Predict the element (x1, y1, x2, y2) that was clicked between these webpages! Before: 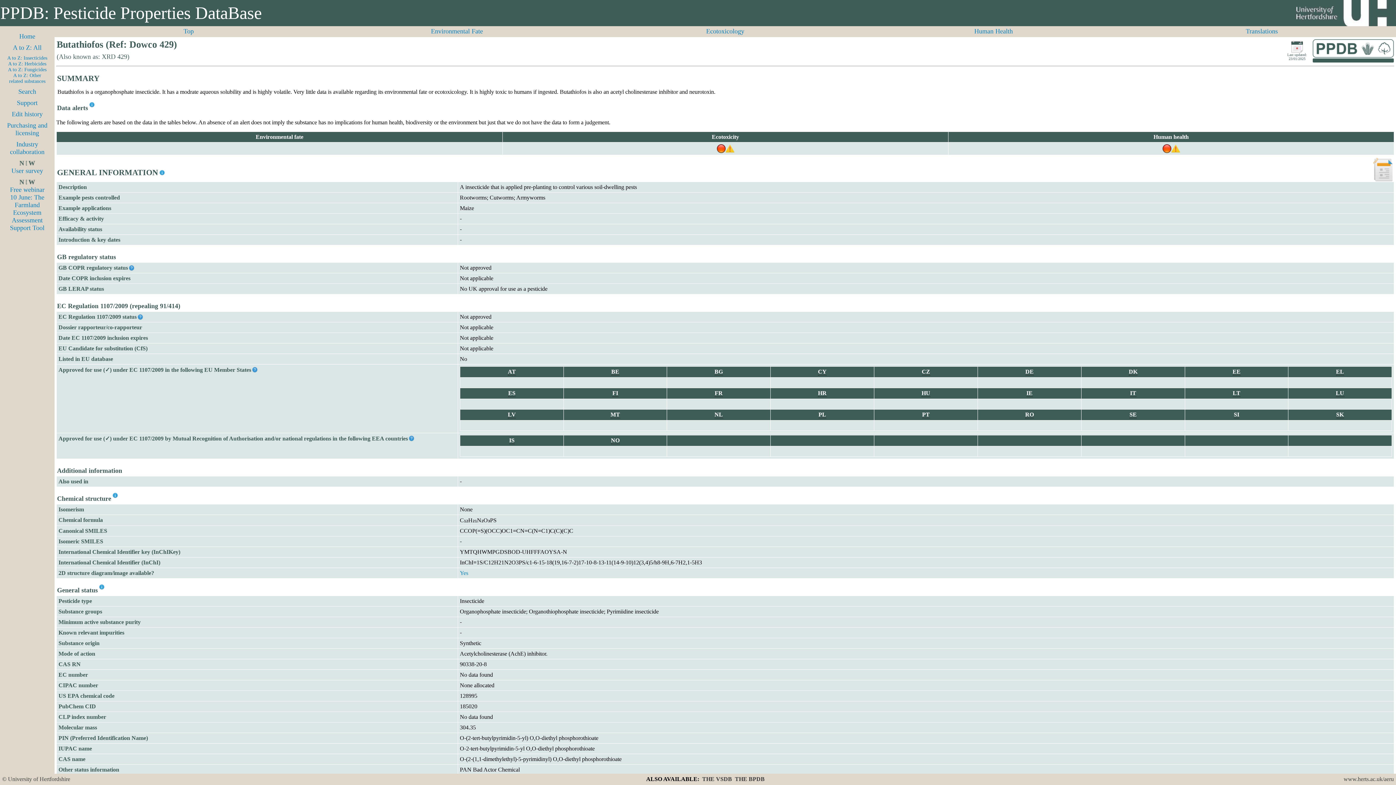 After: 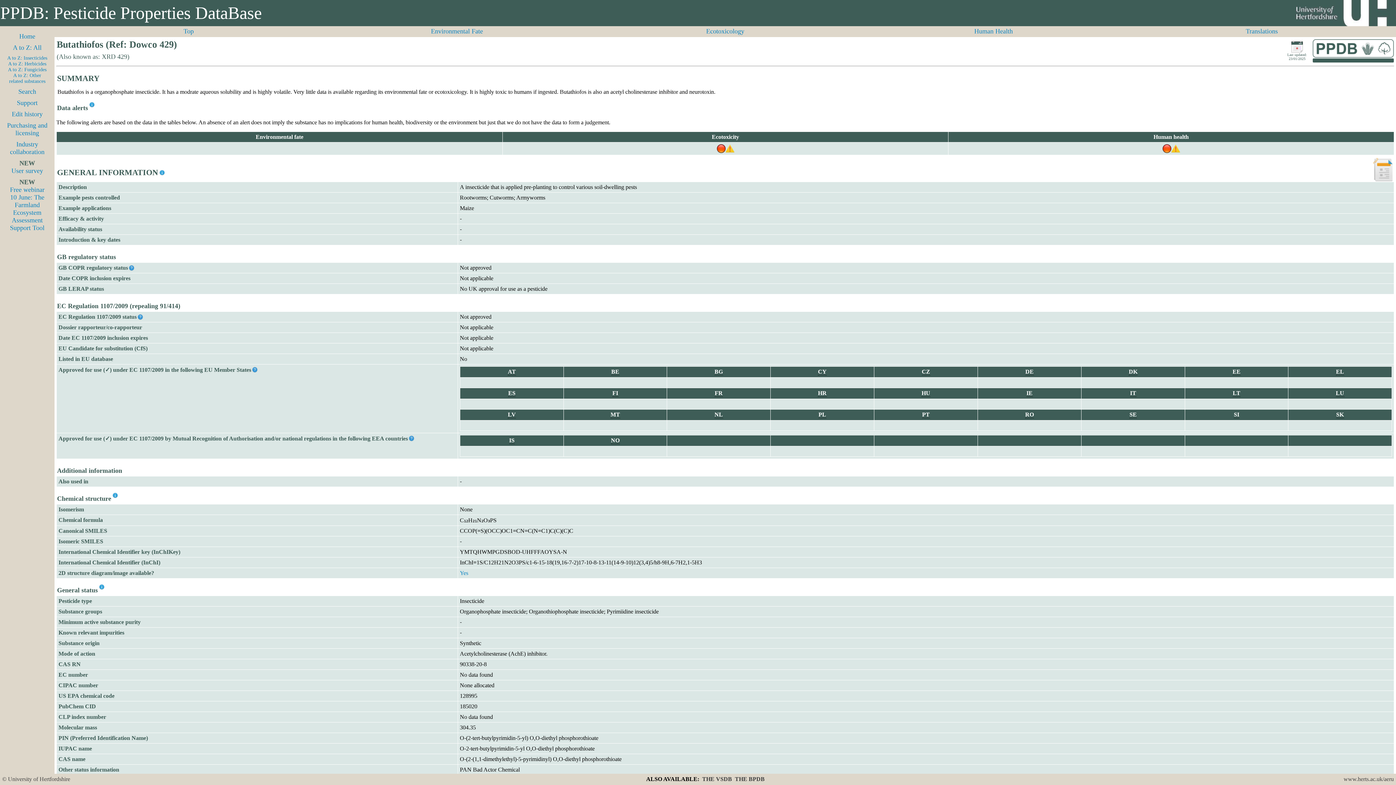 Action: bbox: (89, 103, 94, 108)